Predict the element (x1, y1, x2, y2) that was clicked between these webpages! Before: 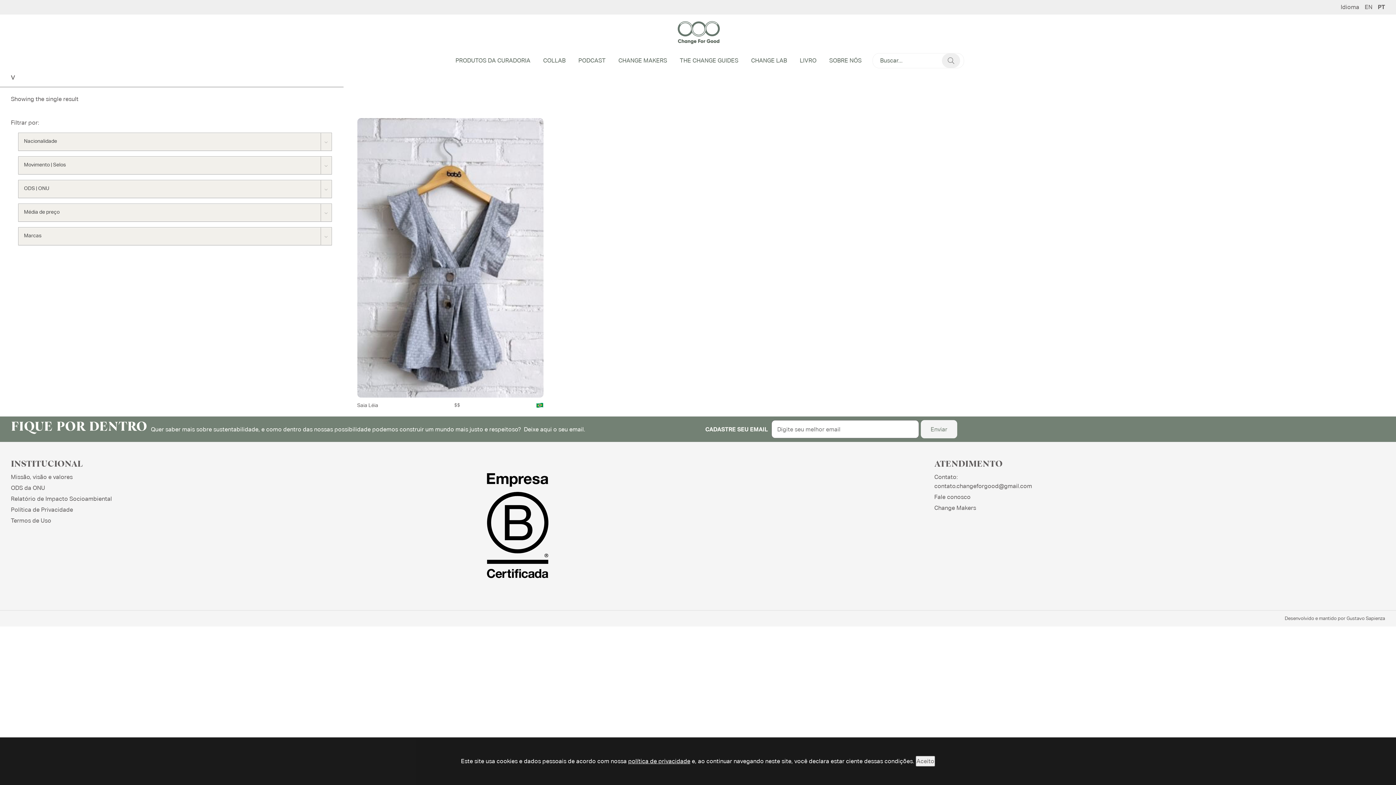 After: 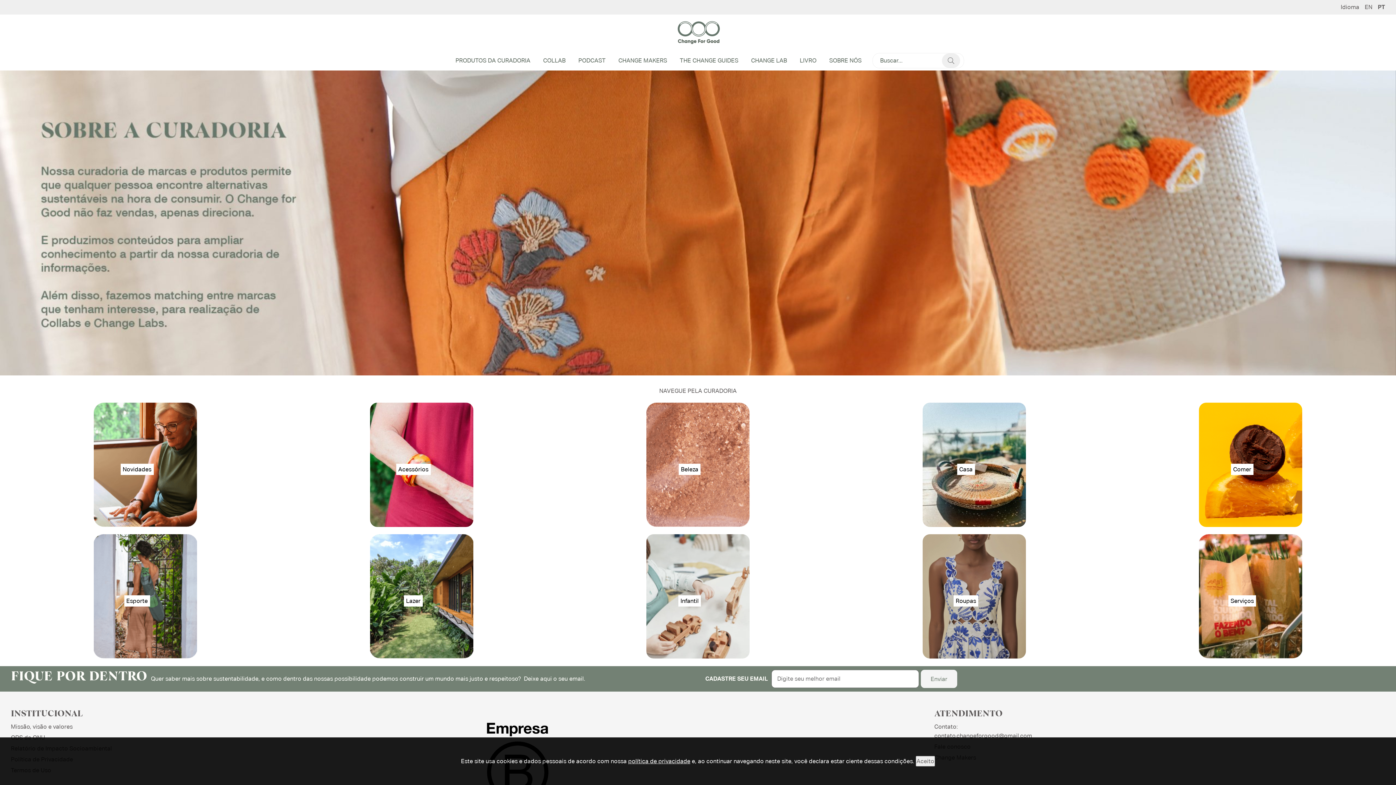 Action: label: PRODUTOS DA CURADORIA bbox: (453, 51, 532, 69)